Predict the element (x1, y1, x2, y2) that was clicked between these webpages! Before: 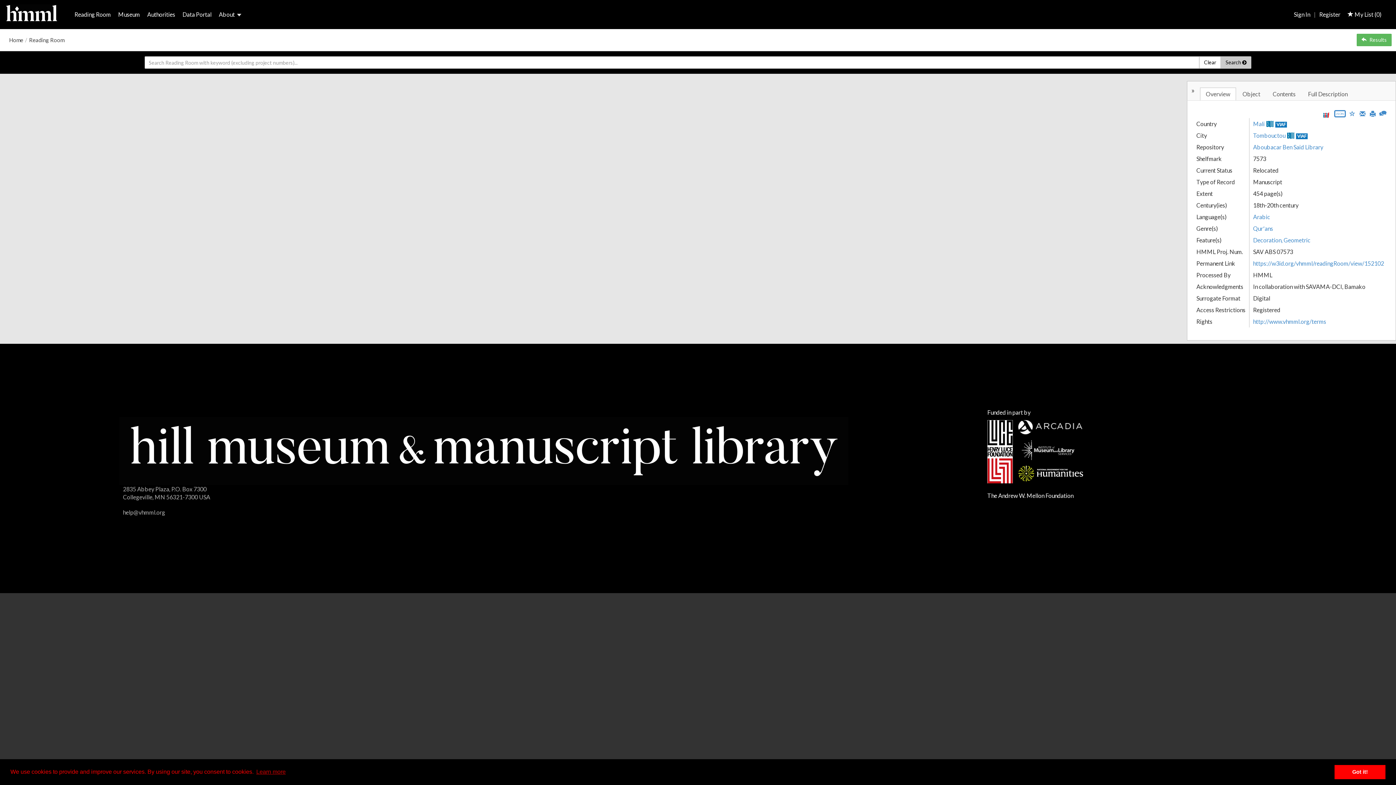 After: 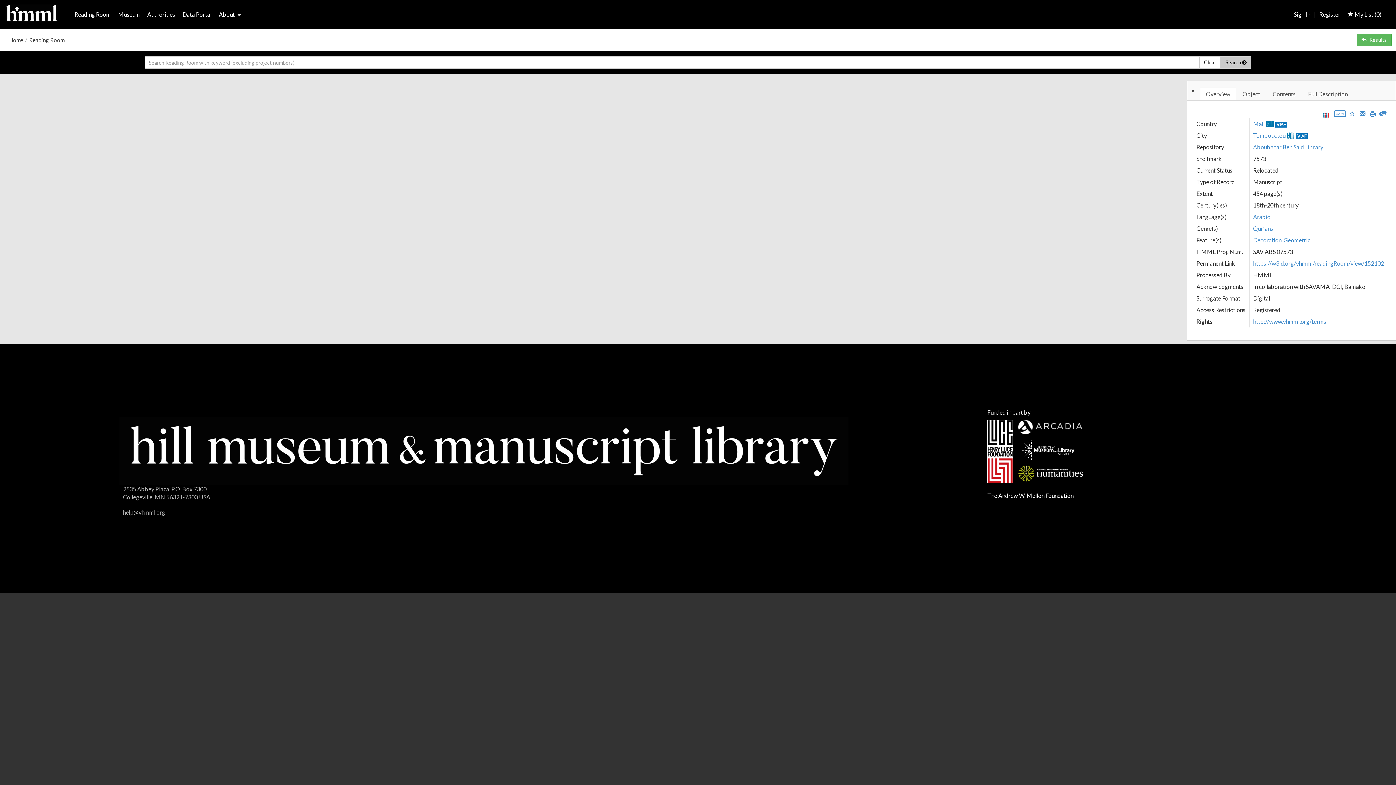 Action: bbox: (1334, 765, 1385, 779) label: dismiss cookie message